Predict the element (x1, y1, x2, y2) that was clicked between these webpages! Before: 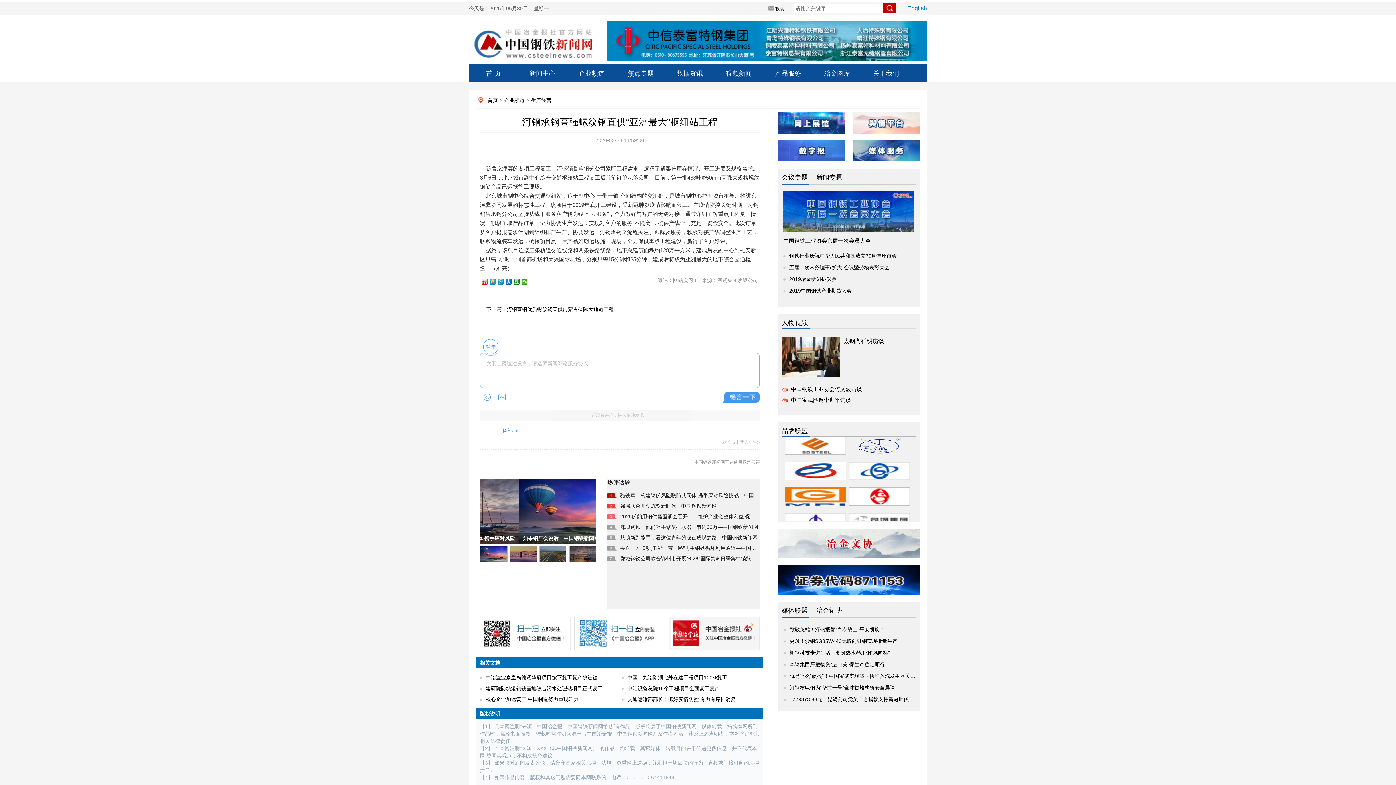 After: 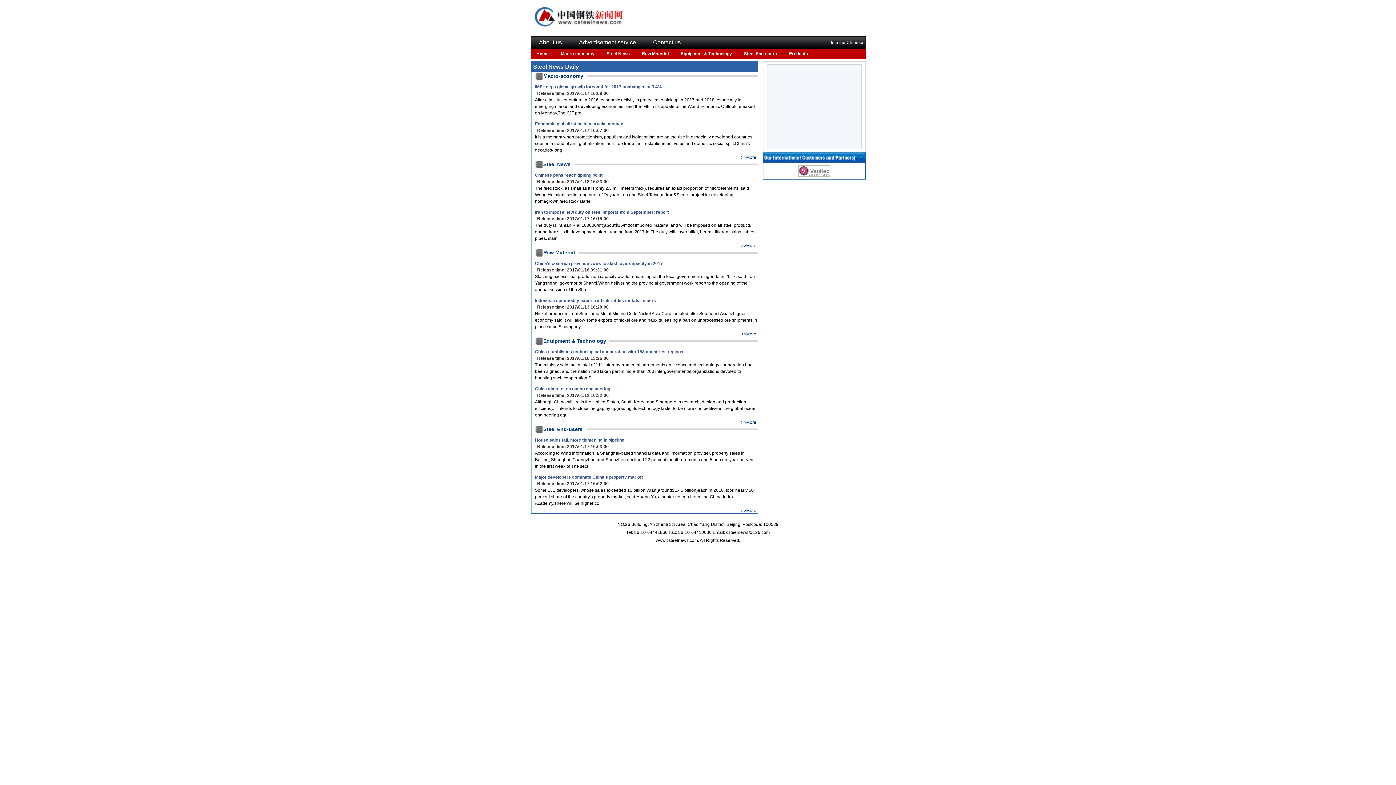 Action: label: English bbox: (907, 5, 927, 11)